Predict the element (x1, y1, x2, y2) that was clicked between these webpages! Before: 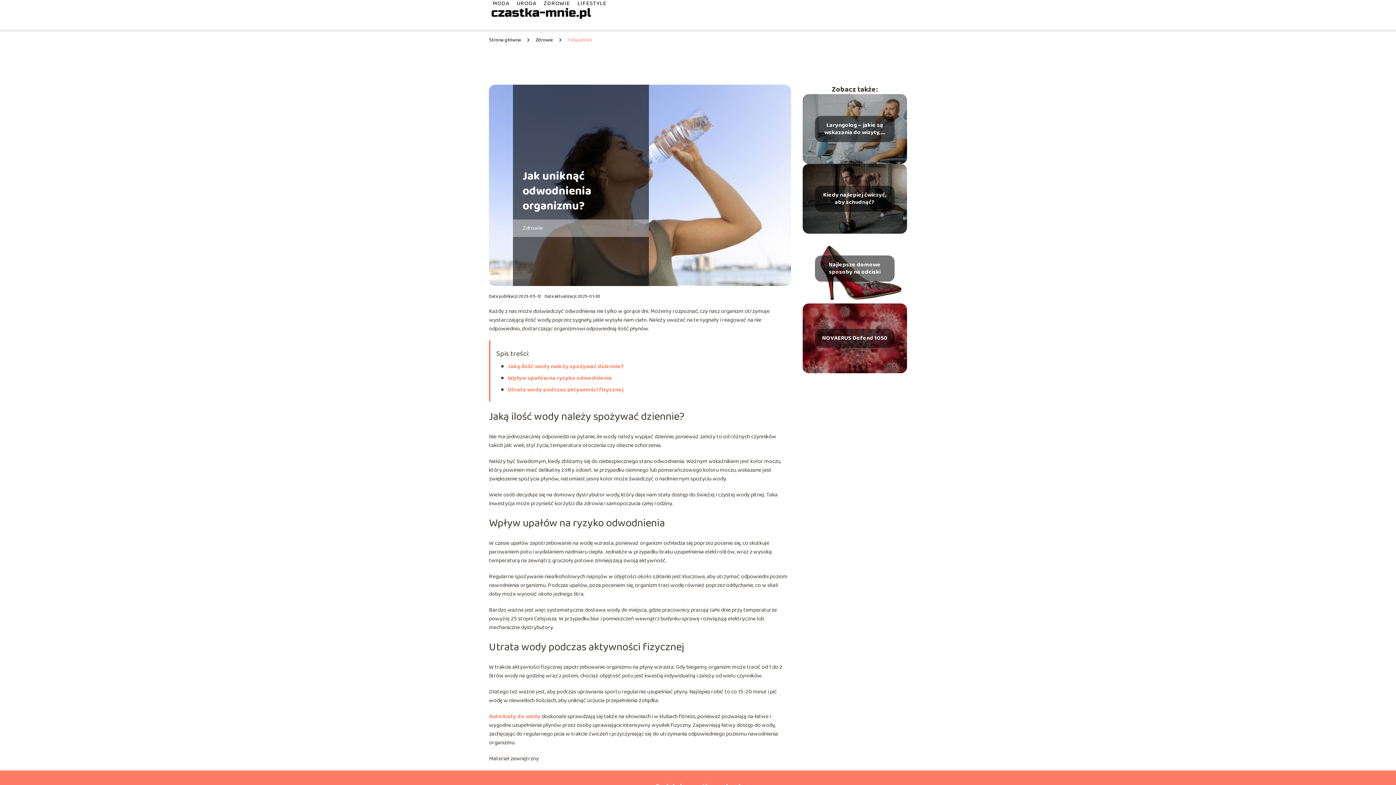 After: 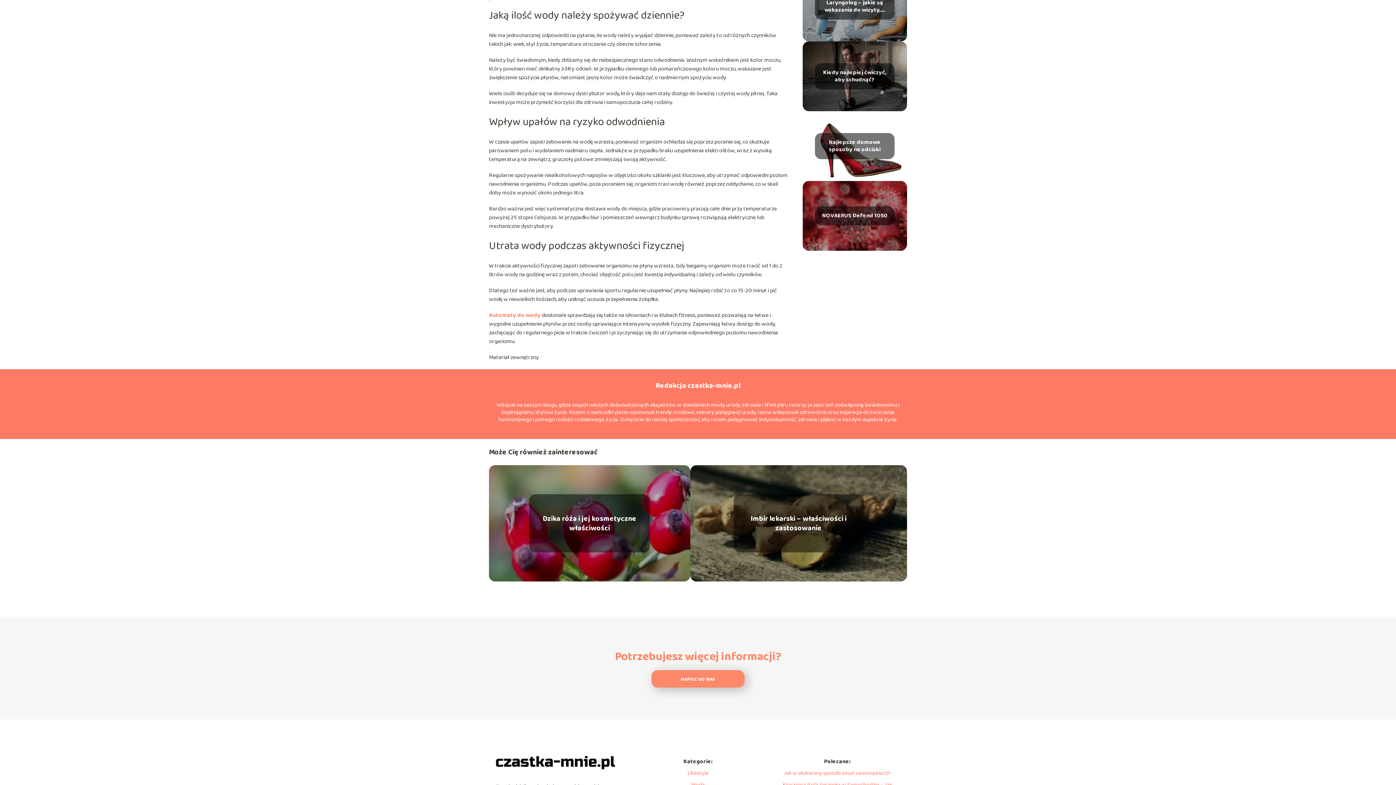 Action: label: Jaką ilość wody należy spożywać dziennie? bbox: (508, 362, 624, 371)